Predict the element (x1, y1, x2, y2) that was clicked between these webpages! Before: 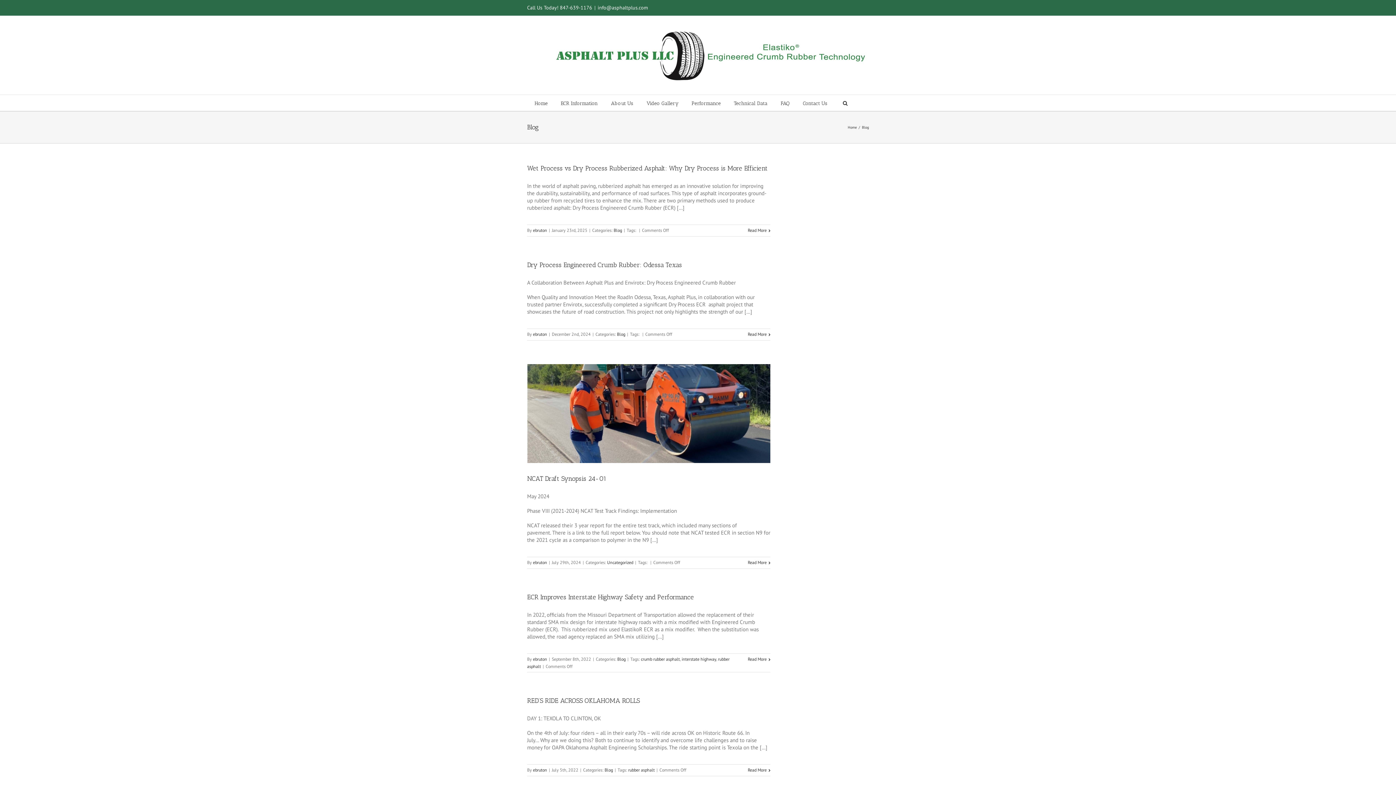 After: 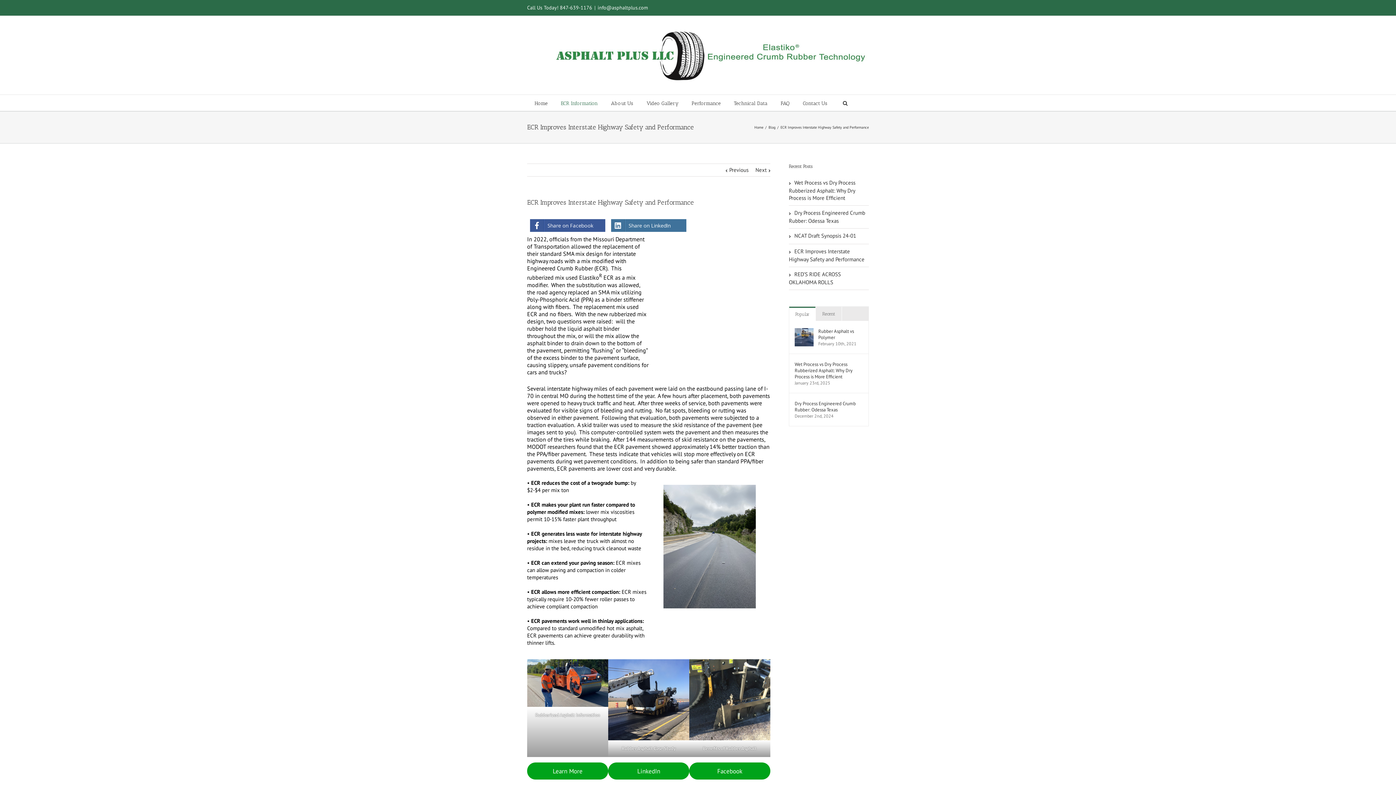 Action: bbox: (748, 656, 770, 662) label: Read More